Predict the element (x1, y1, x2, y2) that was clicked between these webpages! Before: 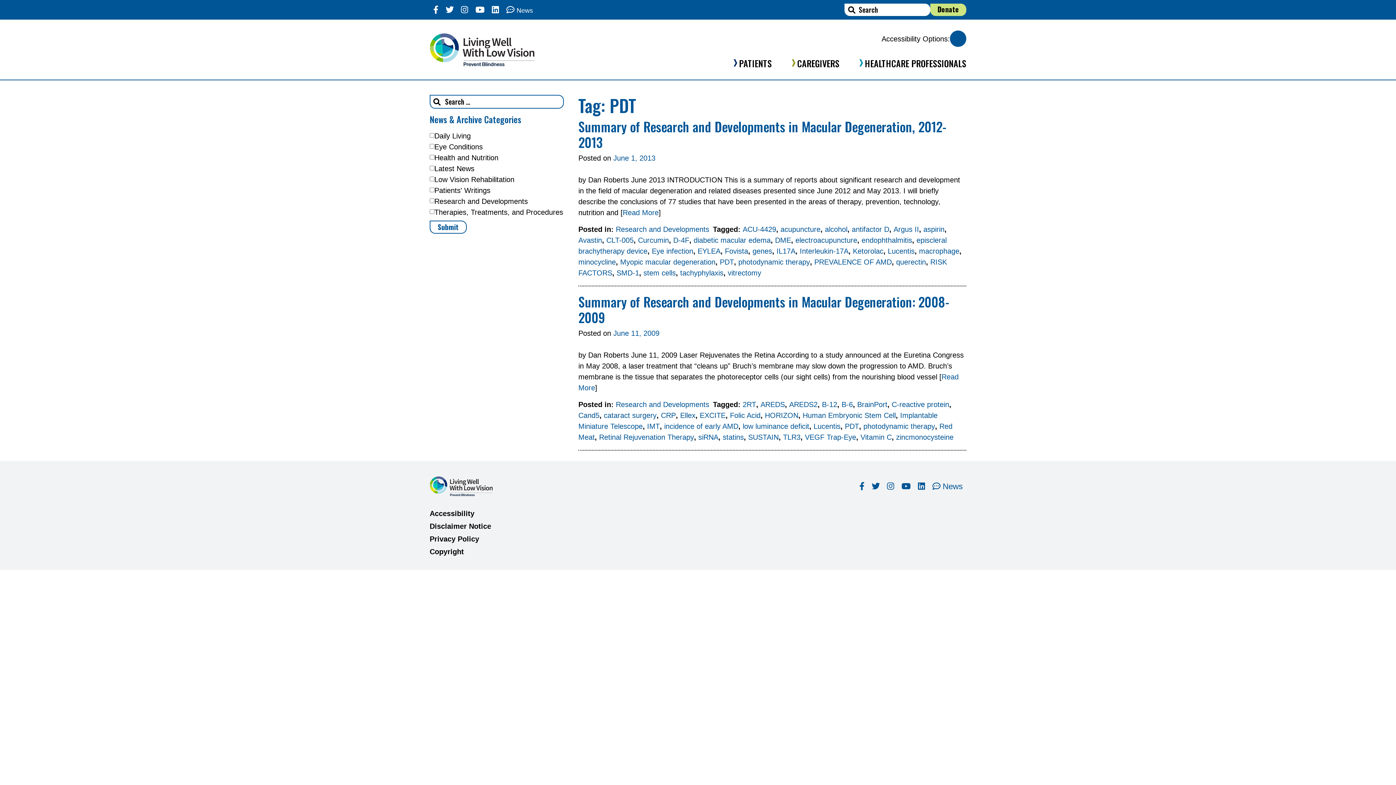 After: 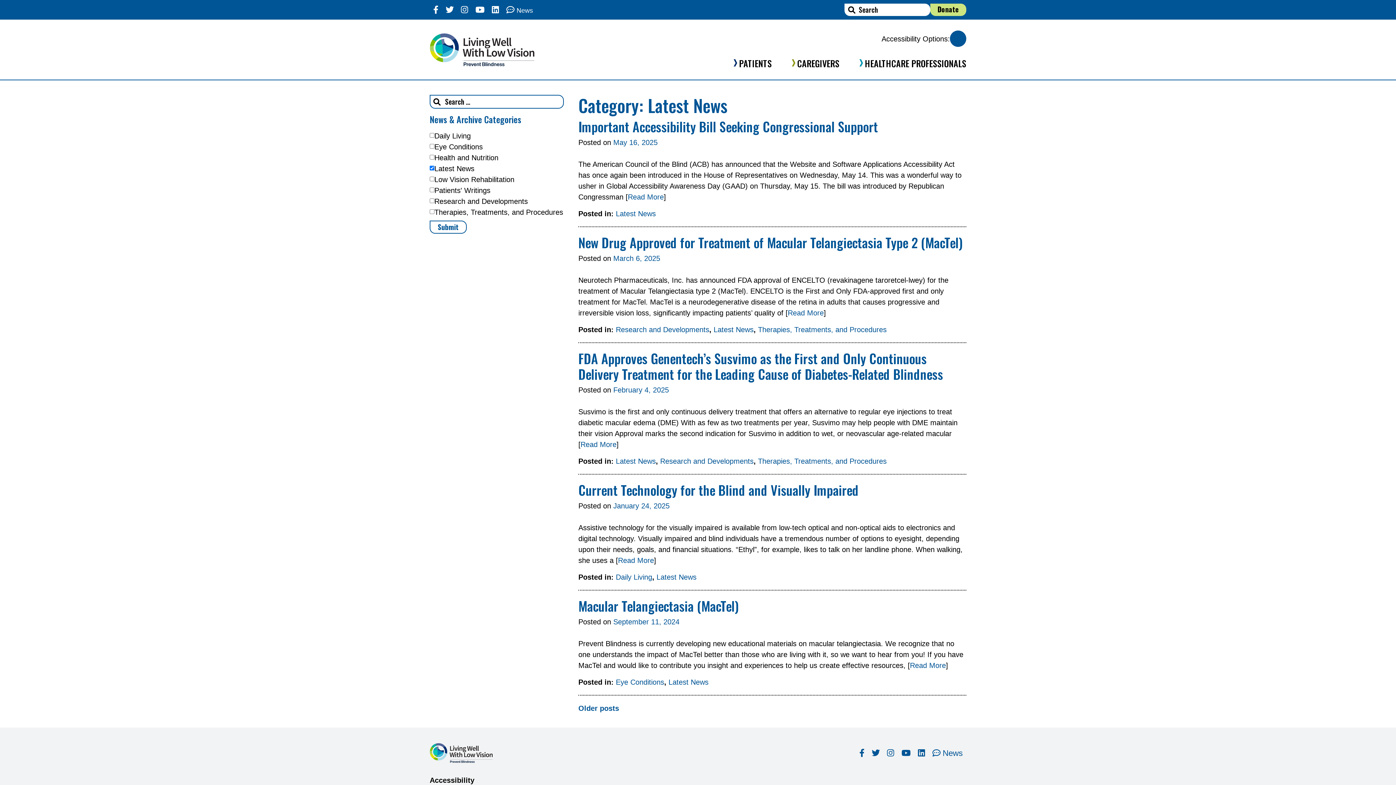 Action: bbox: (932, 482, 962, 491) label: Latest News